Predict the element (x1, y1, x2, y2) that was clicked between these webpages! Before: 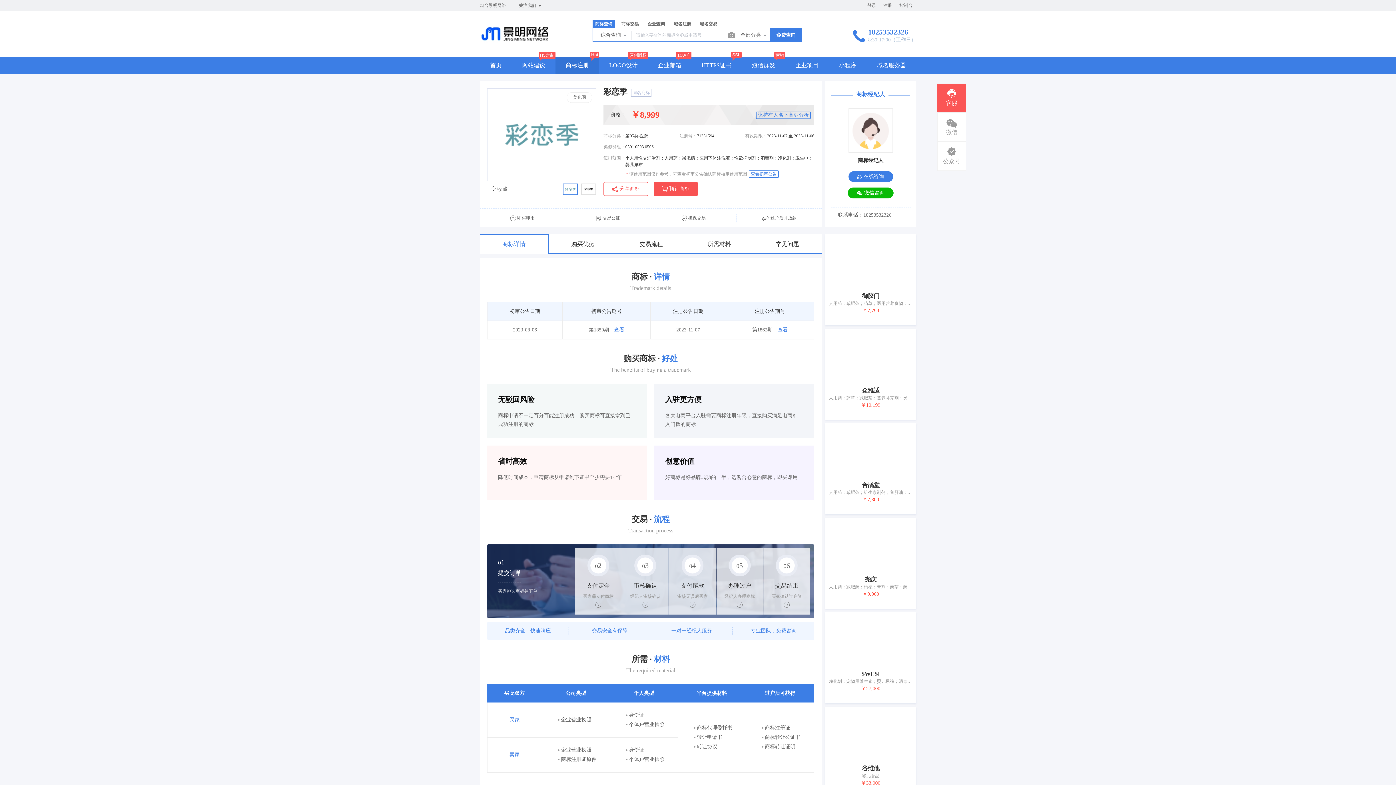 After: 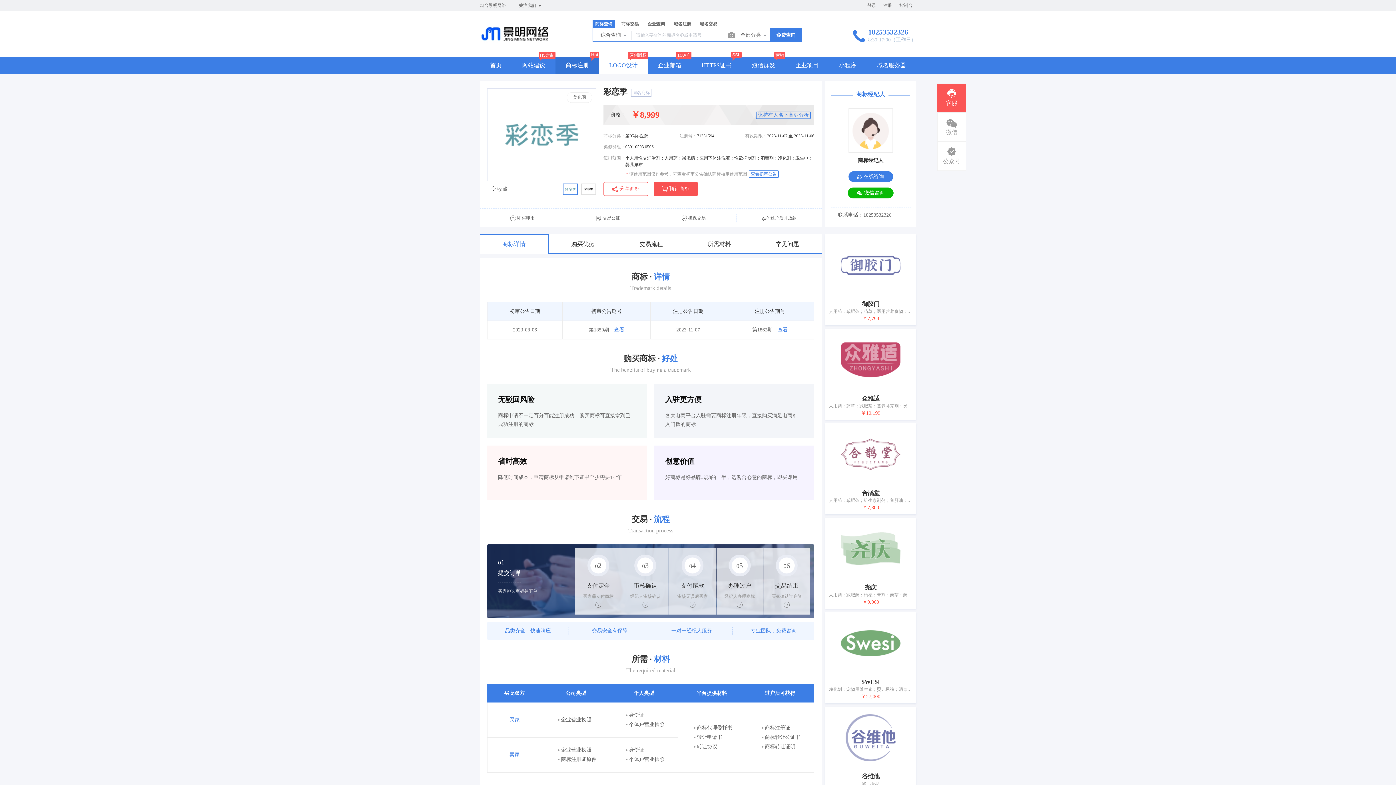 Action: bbox: (599, 57, 648, 73) label: LOGO设计